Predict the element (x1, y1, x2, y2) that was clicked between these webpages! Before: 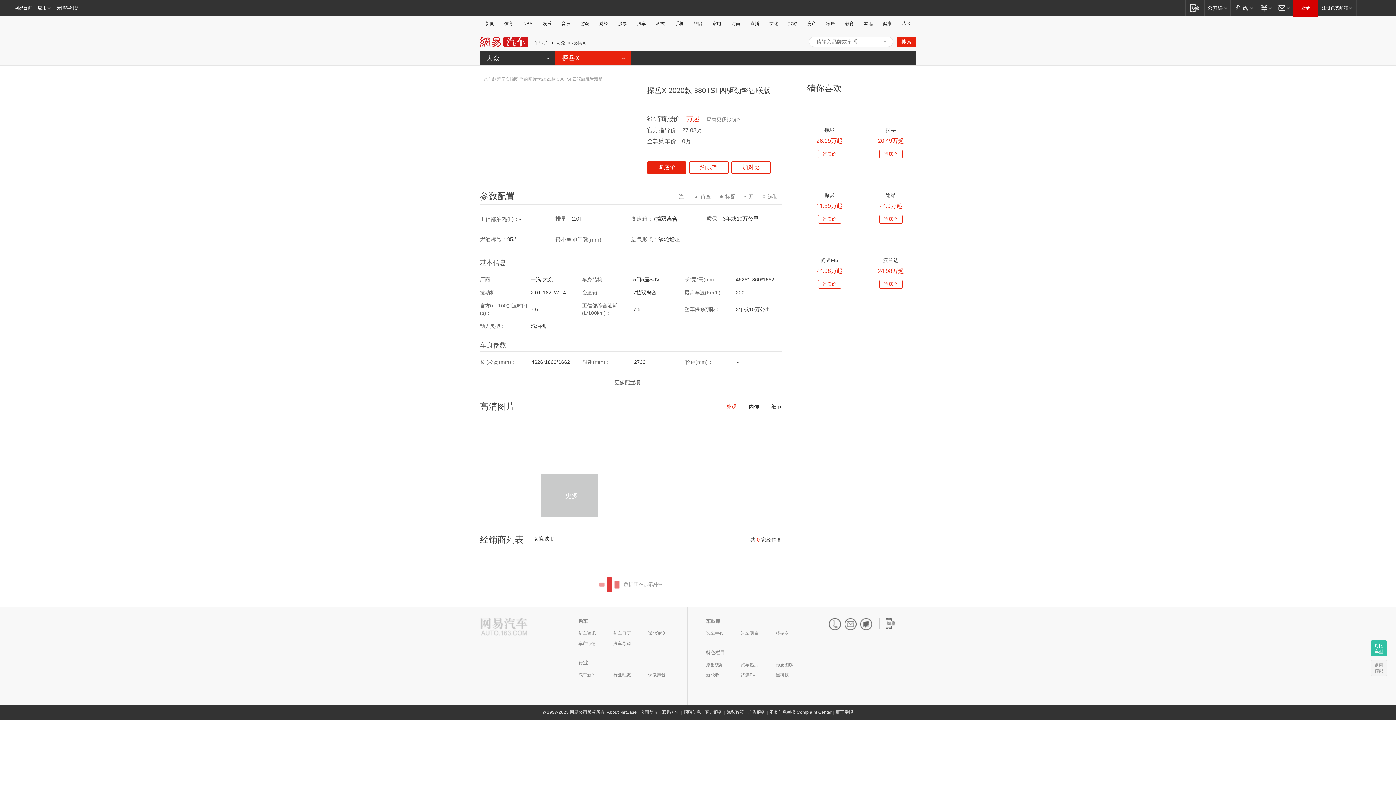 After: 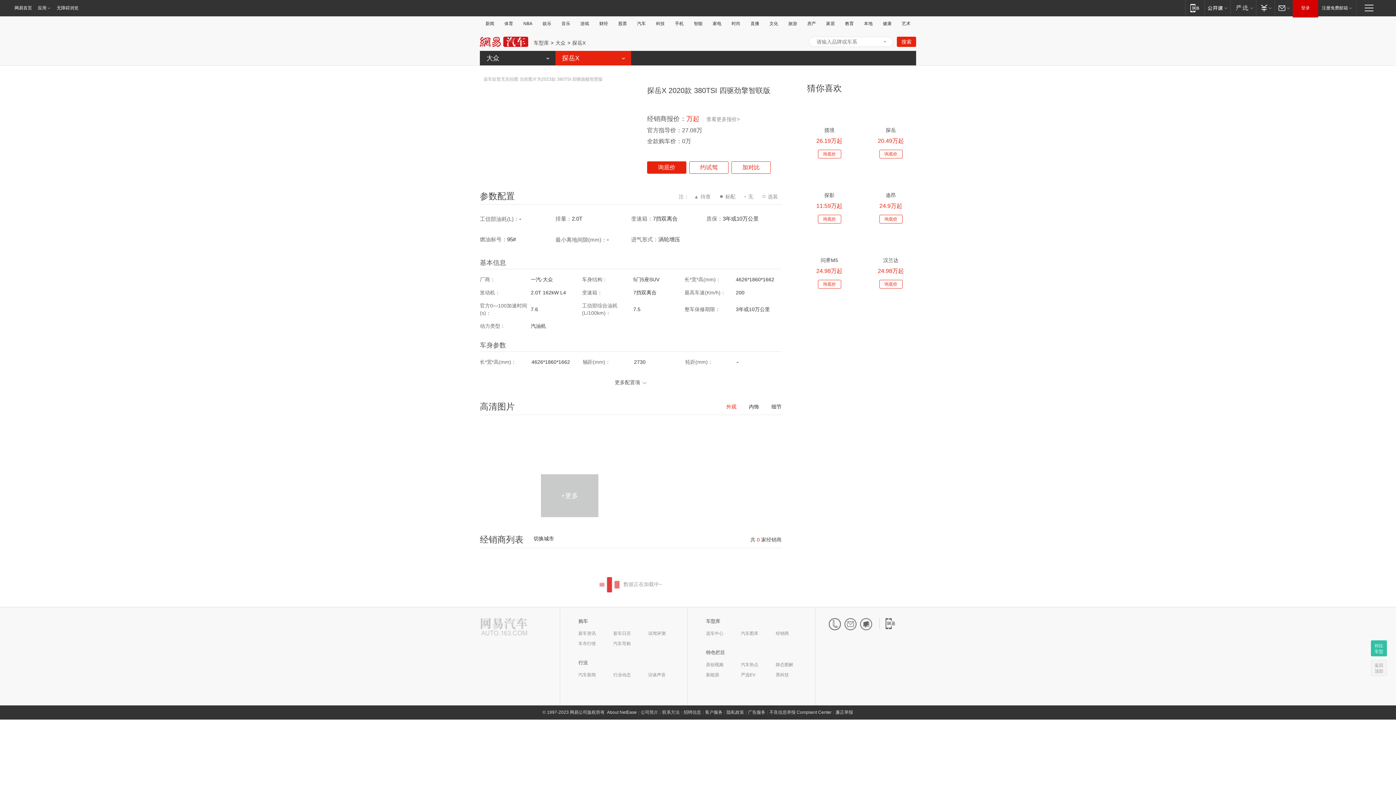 Action: bbox: (724, 428, 781, 470)